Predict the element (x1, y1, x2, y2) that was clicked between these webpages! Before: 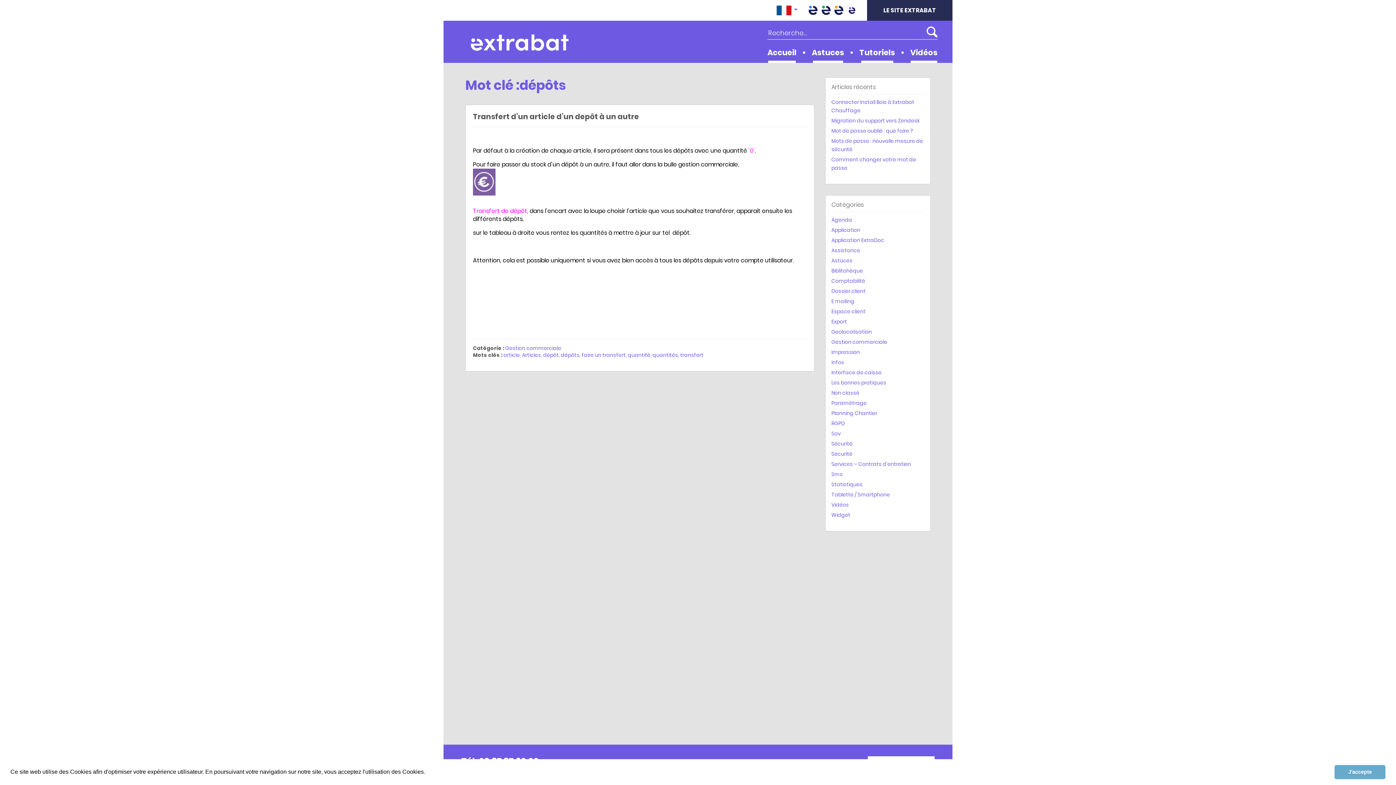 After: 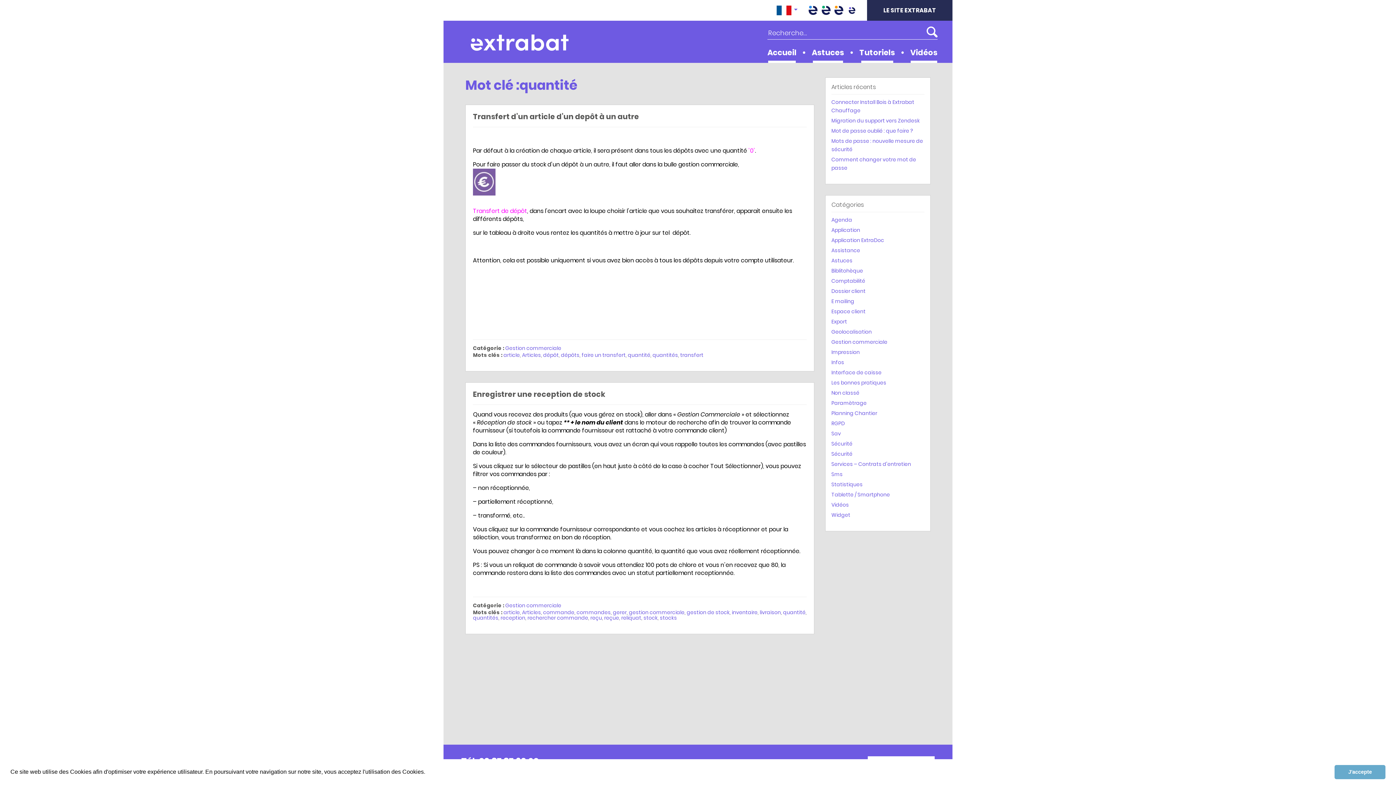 Action: bbox: (628, 351, 650, 358) label: quantité